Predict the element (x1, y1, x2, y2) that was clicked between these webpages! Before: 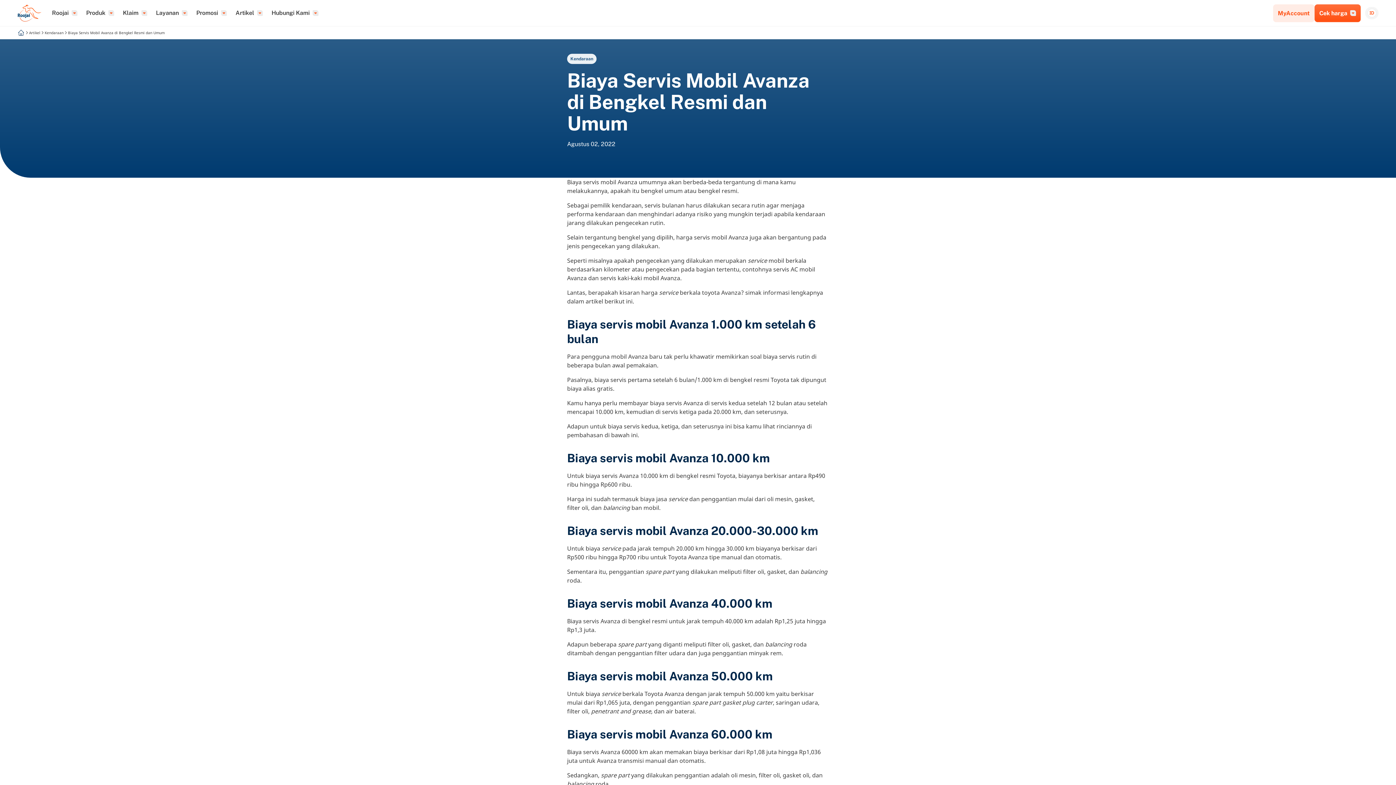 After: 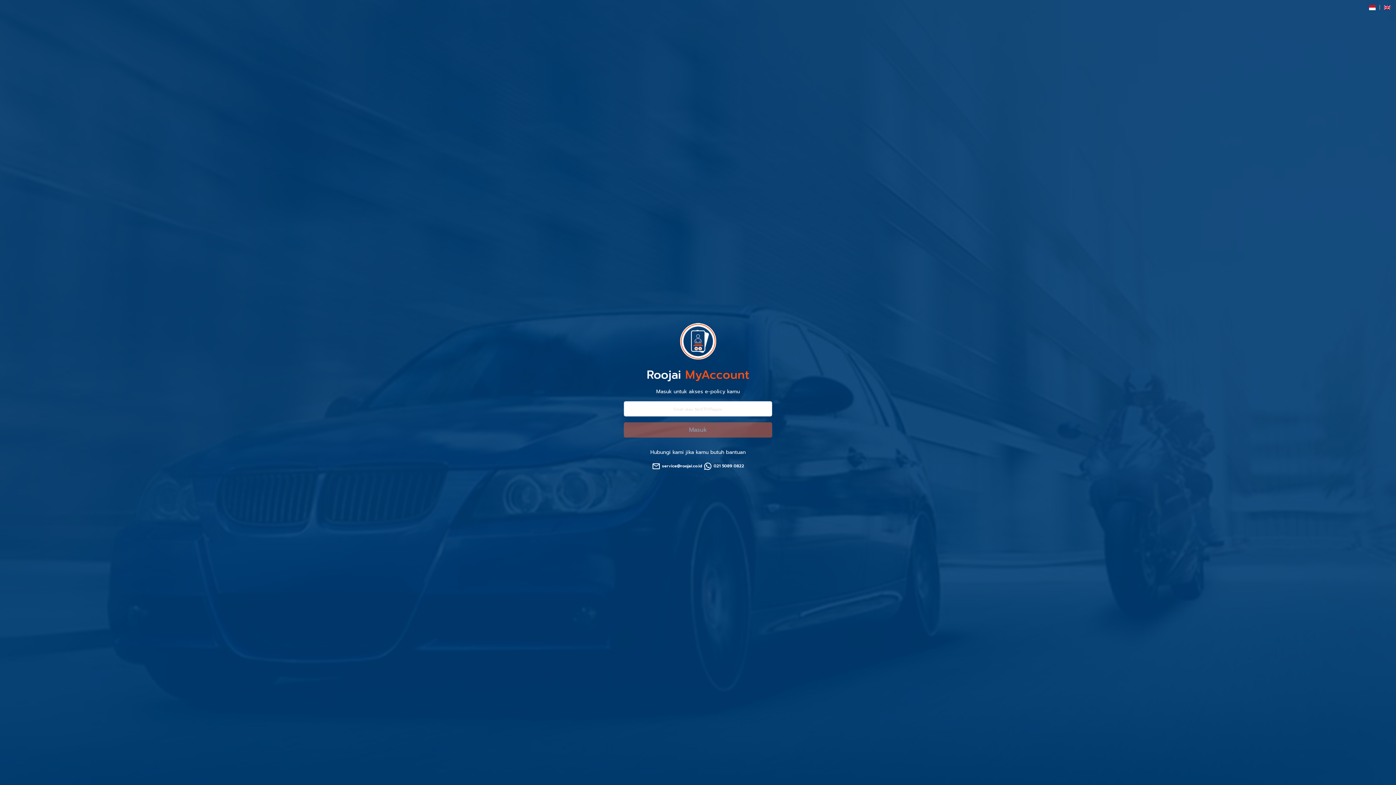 Action: bbox: (1273, 4, 1314, 22) label: MyAccount